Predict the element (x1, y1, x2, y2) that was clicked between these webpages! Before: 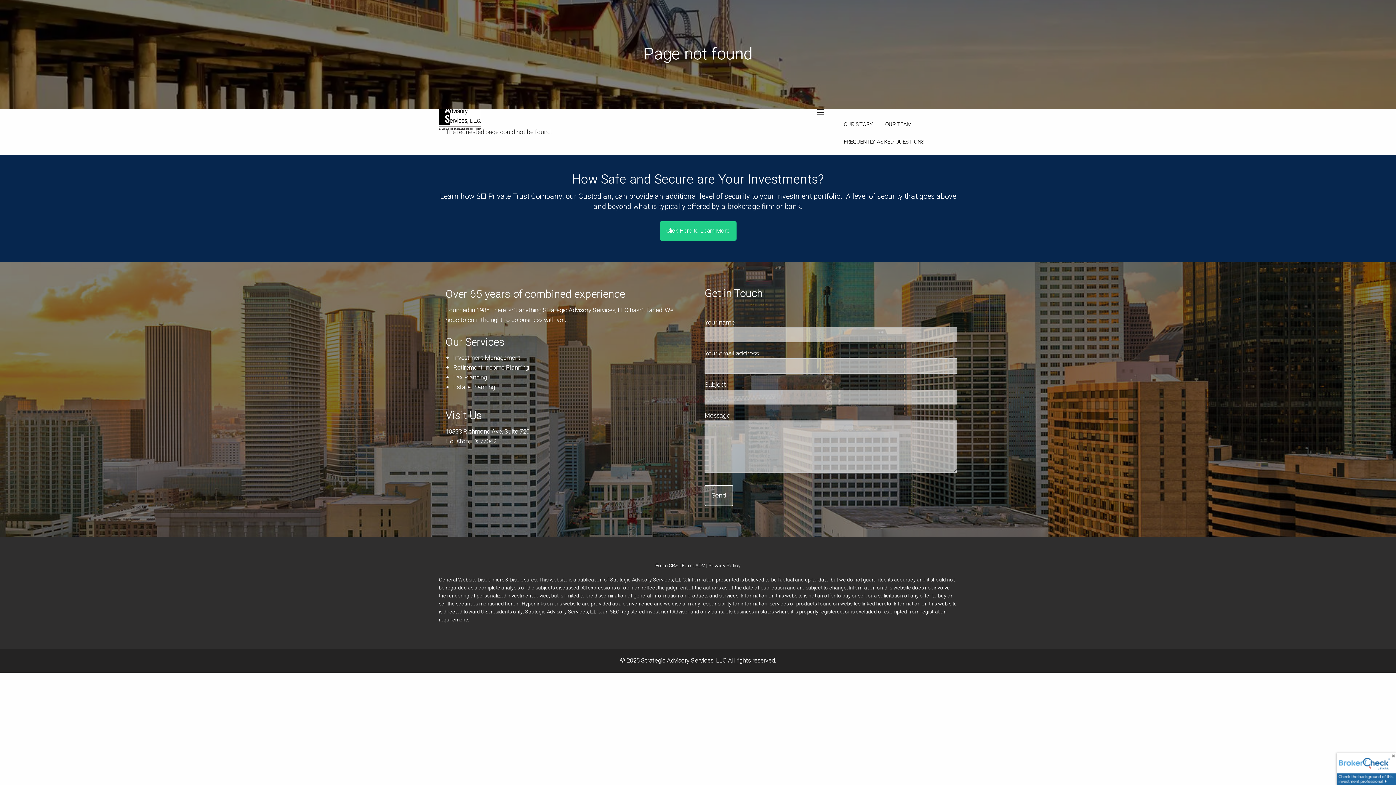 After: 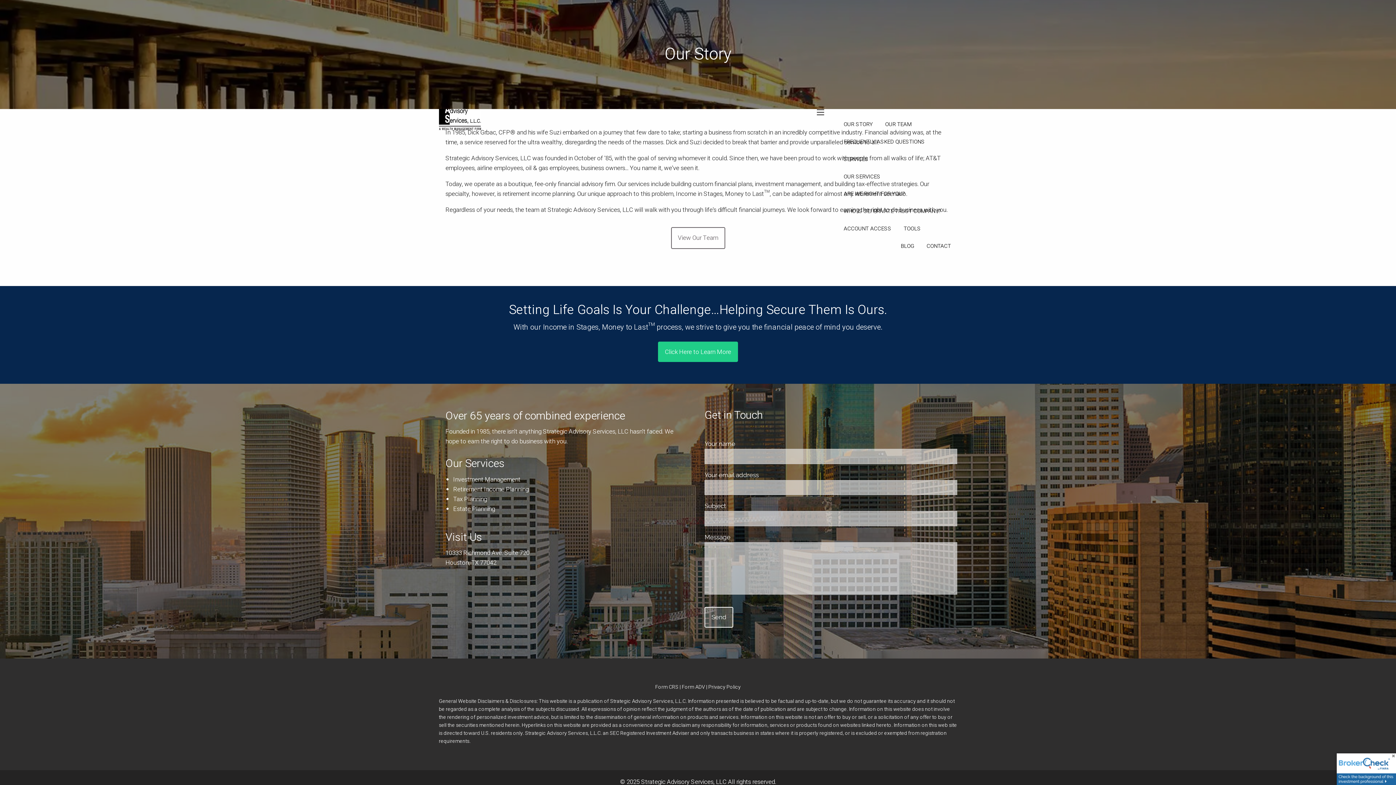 Action: bbox: (445, 286, 625, 302) label: Over 65 years of combined experience